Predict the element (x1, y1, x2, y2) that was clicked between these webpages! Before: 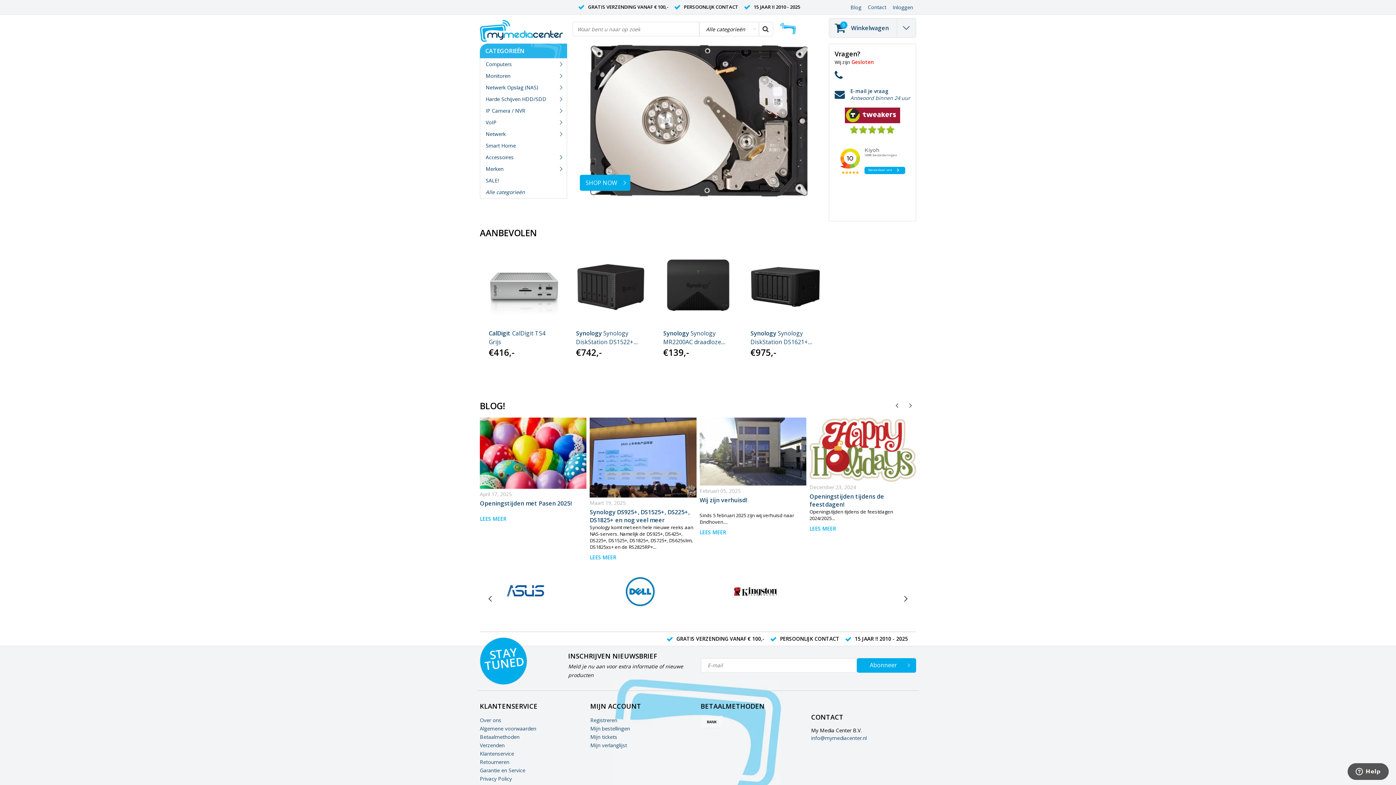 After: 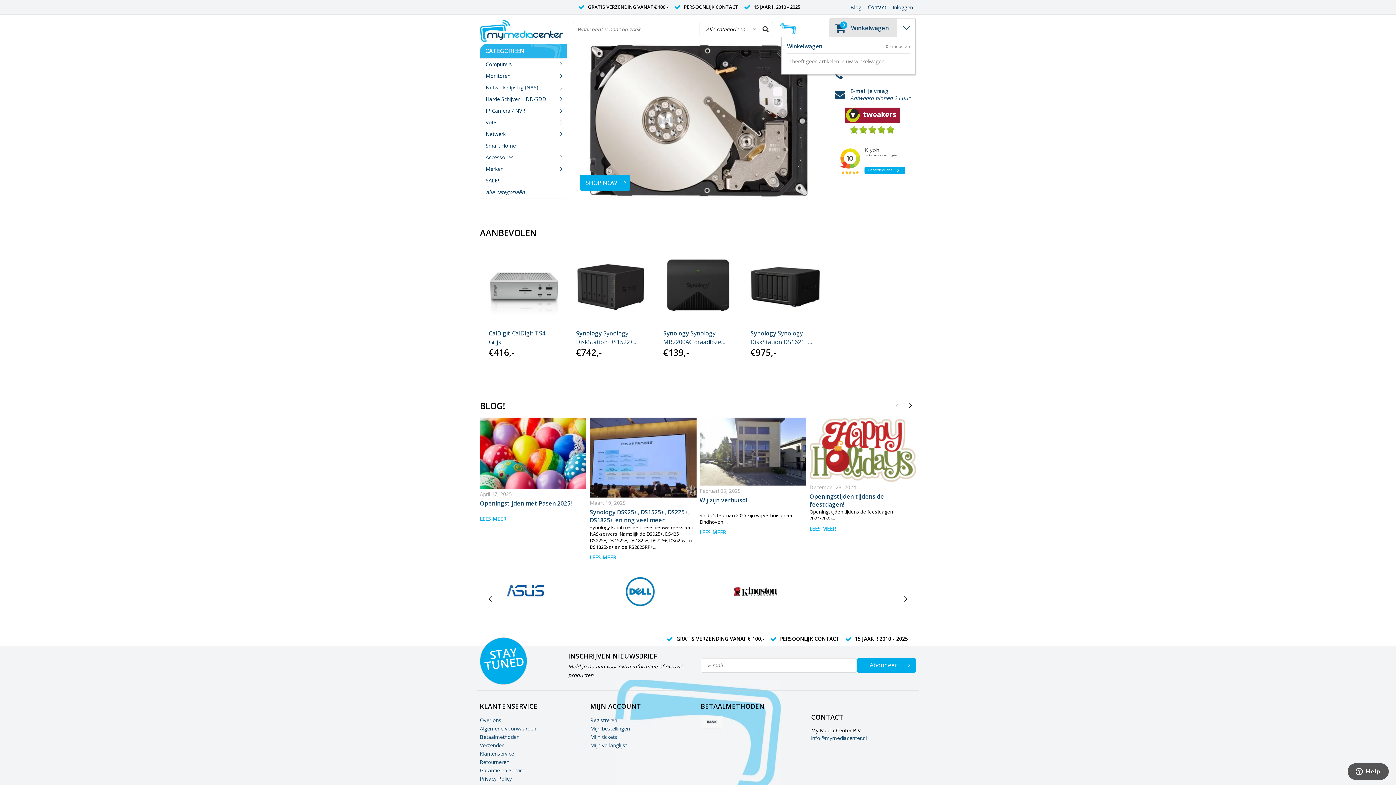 Action: bbox: (897, 18, 916, 37)